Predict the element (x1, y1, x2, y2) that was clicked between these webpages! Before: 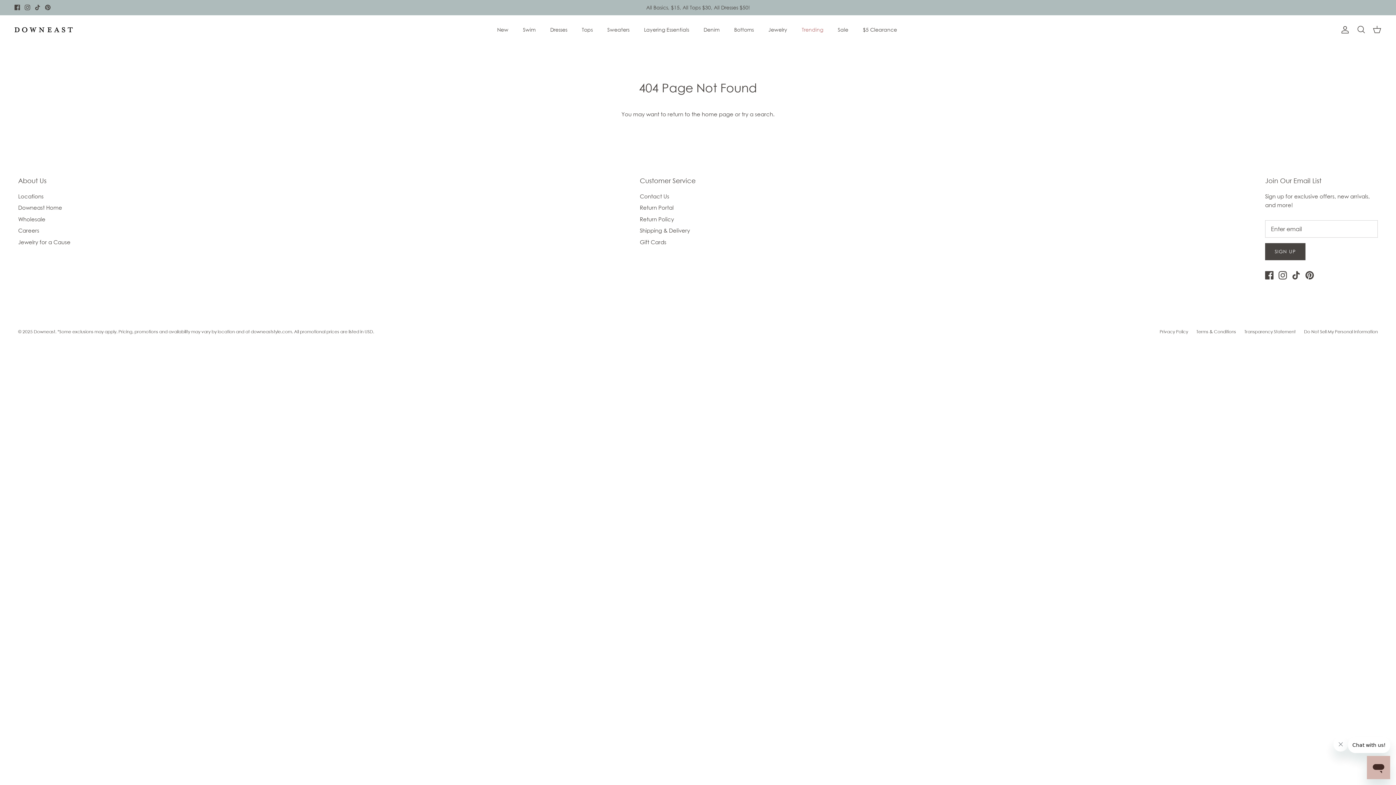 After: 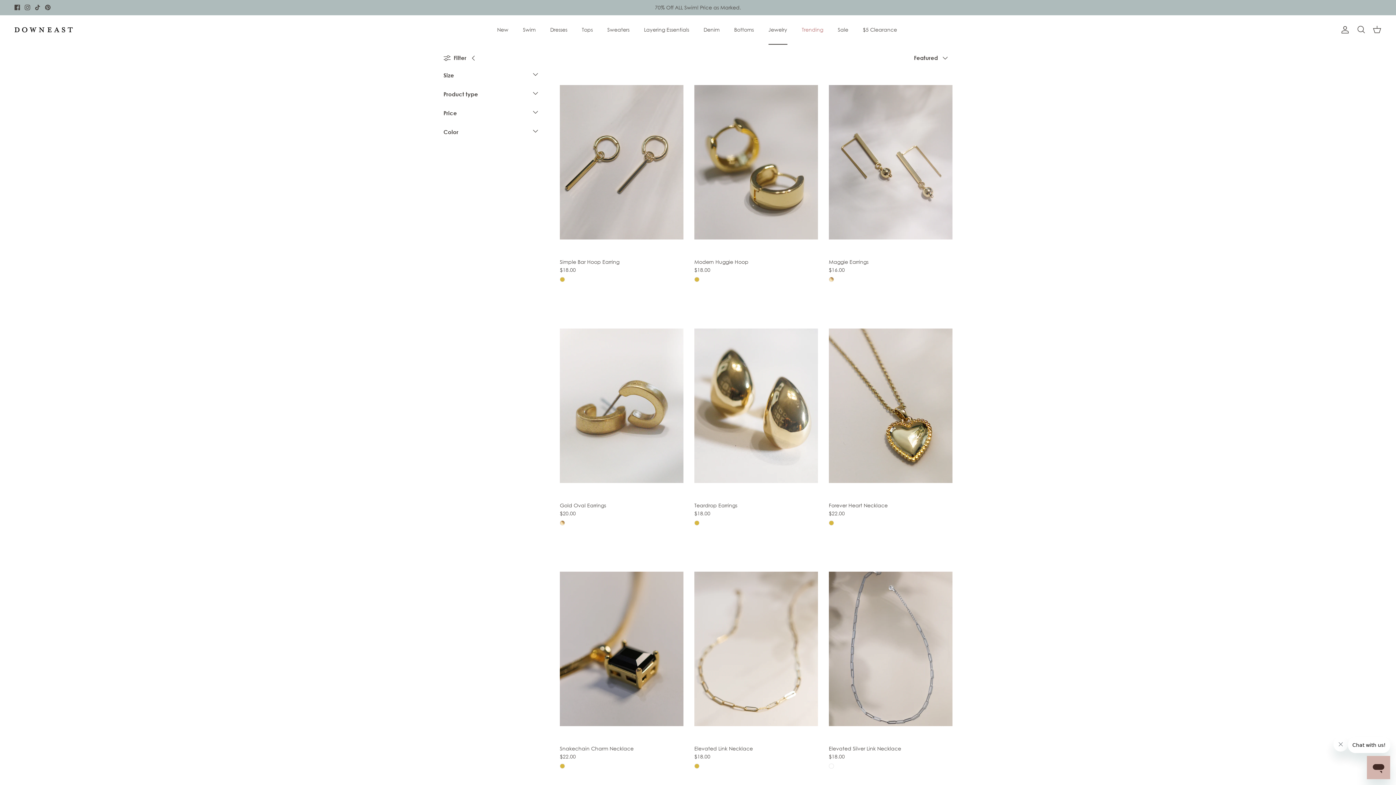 Action: bbox: (762, 17, 794, 41) label: Jewelry